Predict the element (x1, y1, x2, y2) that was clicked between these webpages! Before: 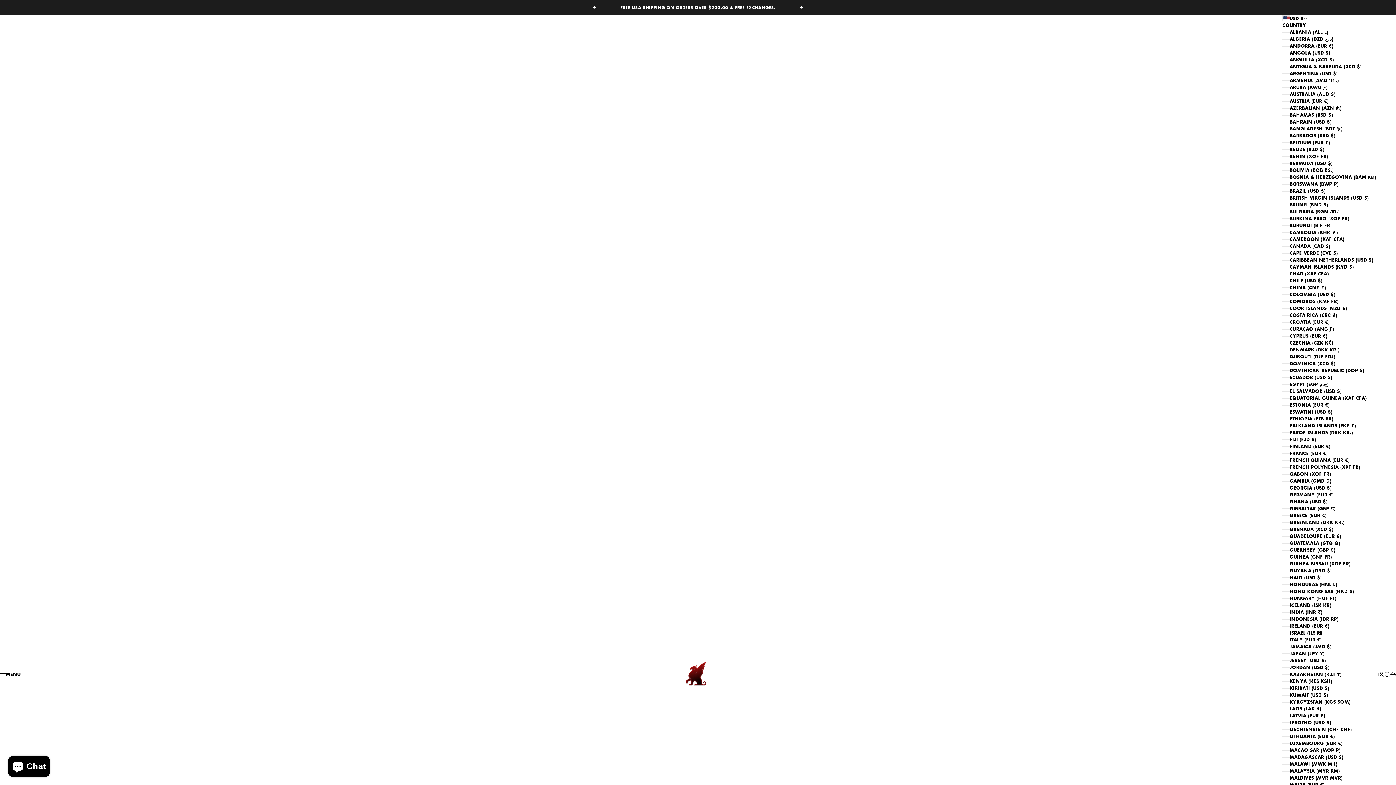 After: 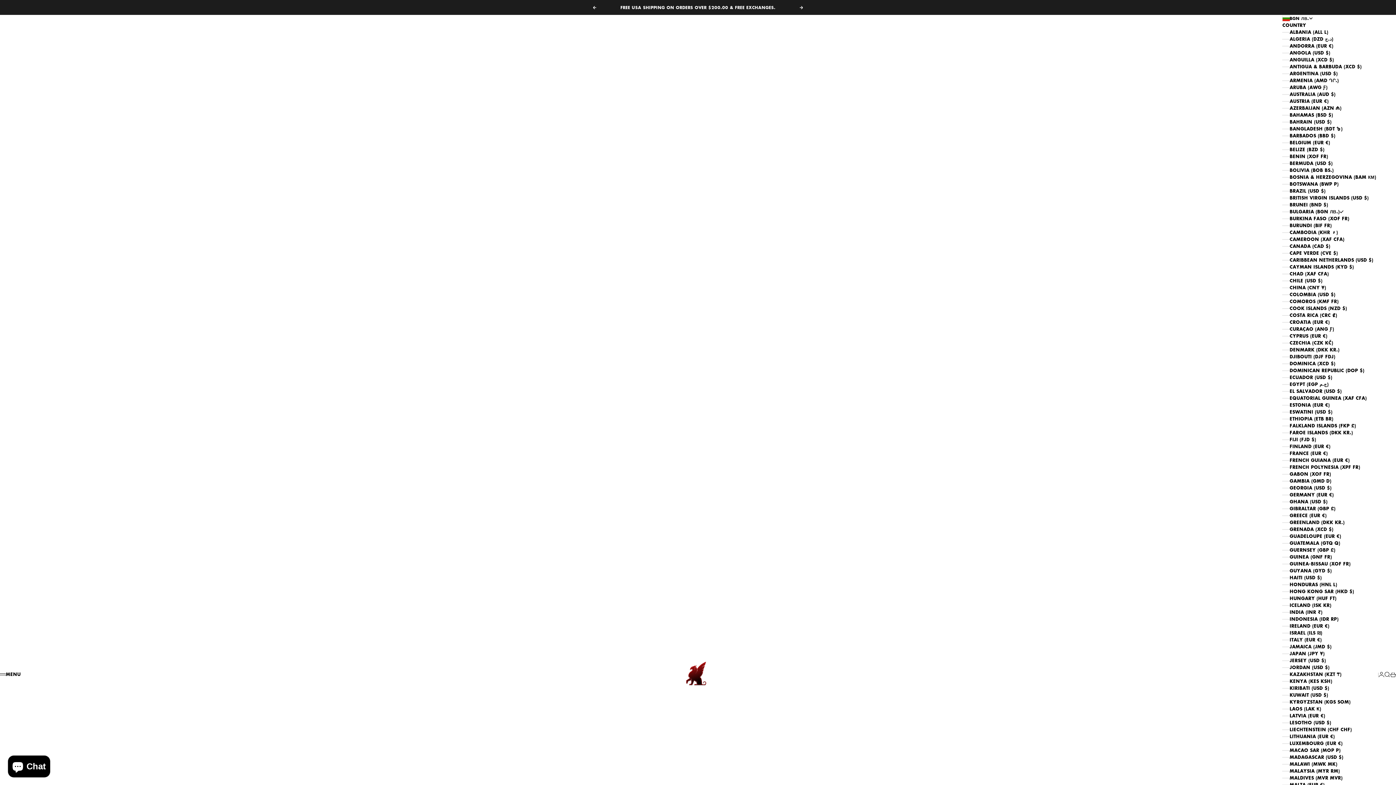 Action: bbox: (1282, 208, 1378, 215) label: BULGARIA (BGN ЛВ.)